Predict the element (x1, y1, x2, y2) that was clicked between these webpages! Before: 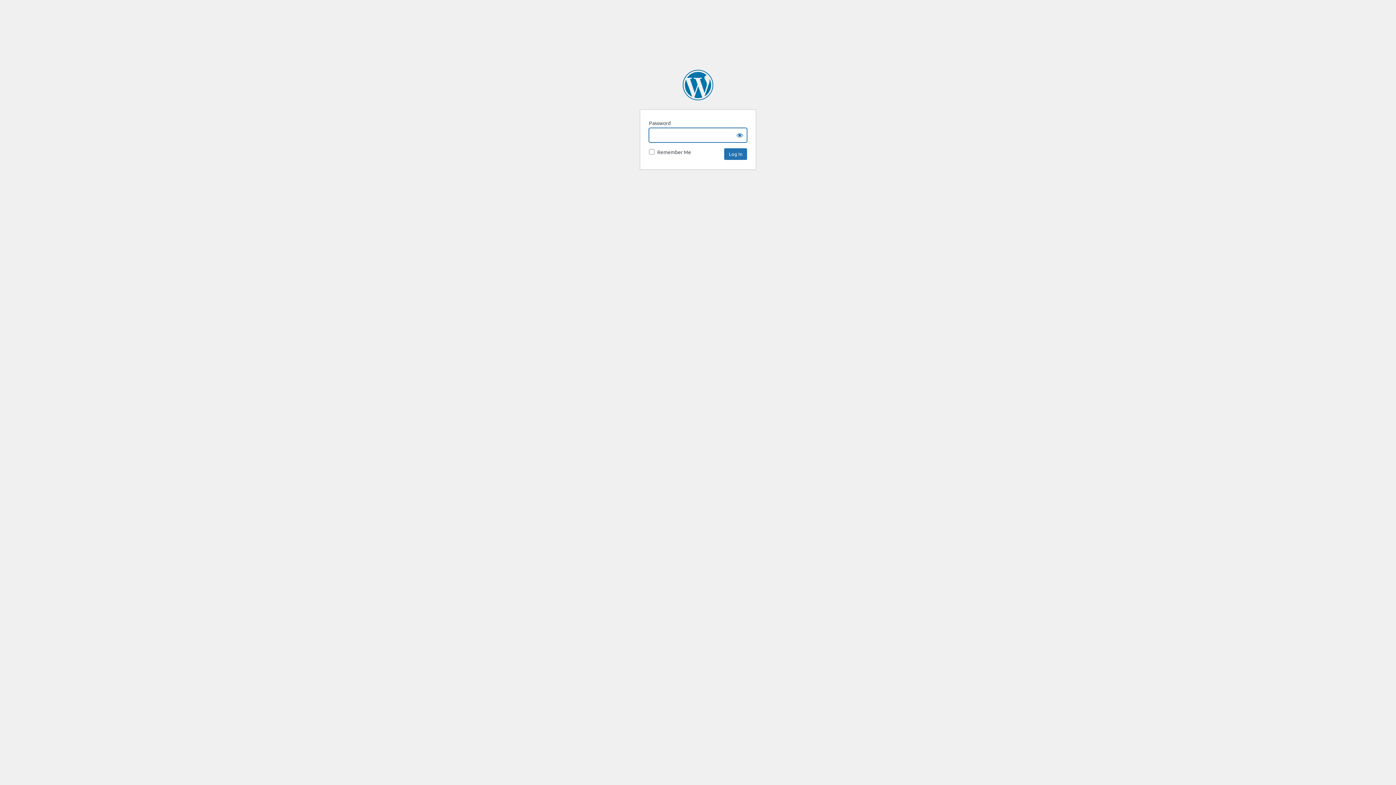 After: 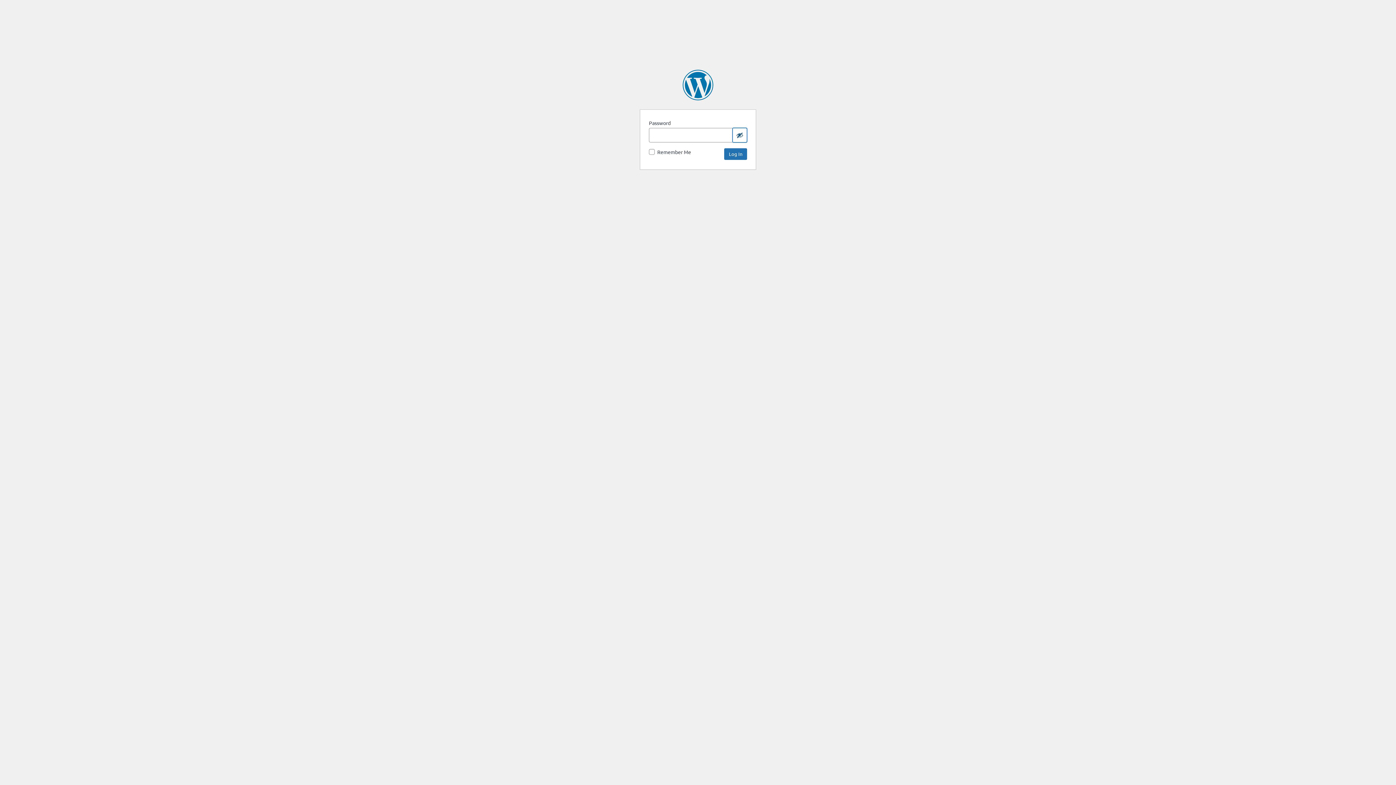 Action: bbox: (732, 128, 747, 142) label: Show password